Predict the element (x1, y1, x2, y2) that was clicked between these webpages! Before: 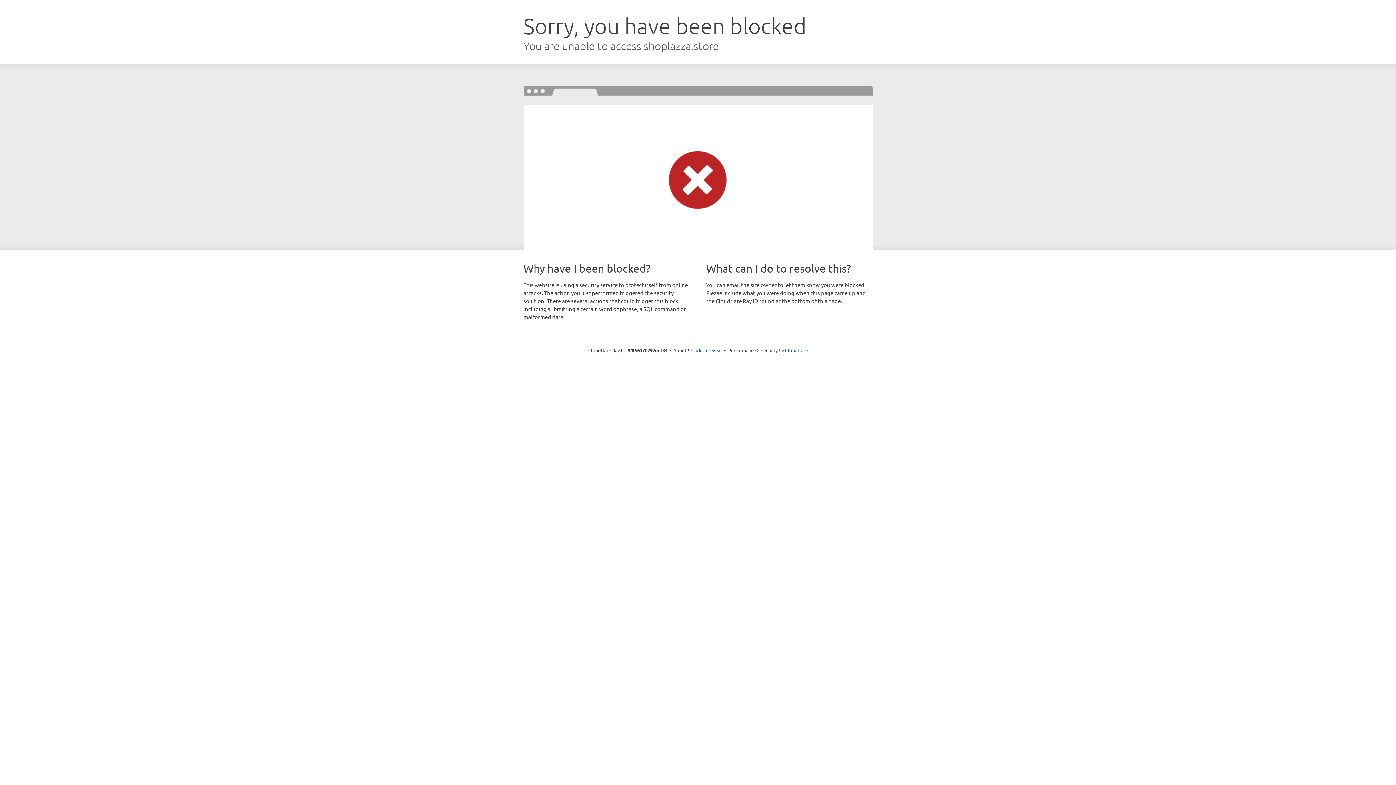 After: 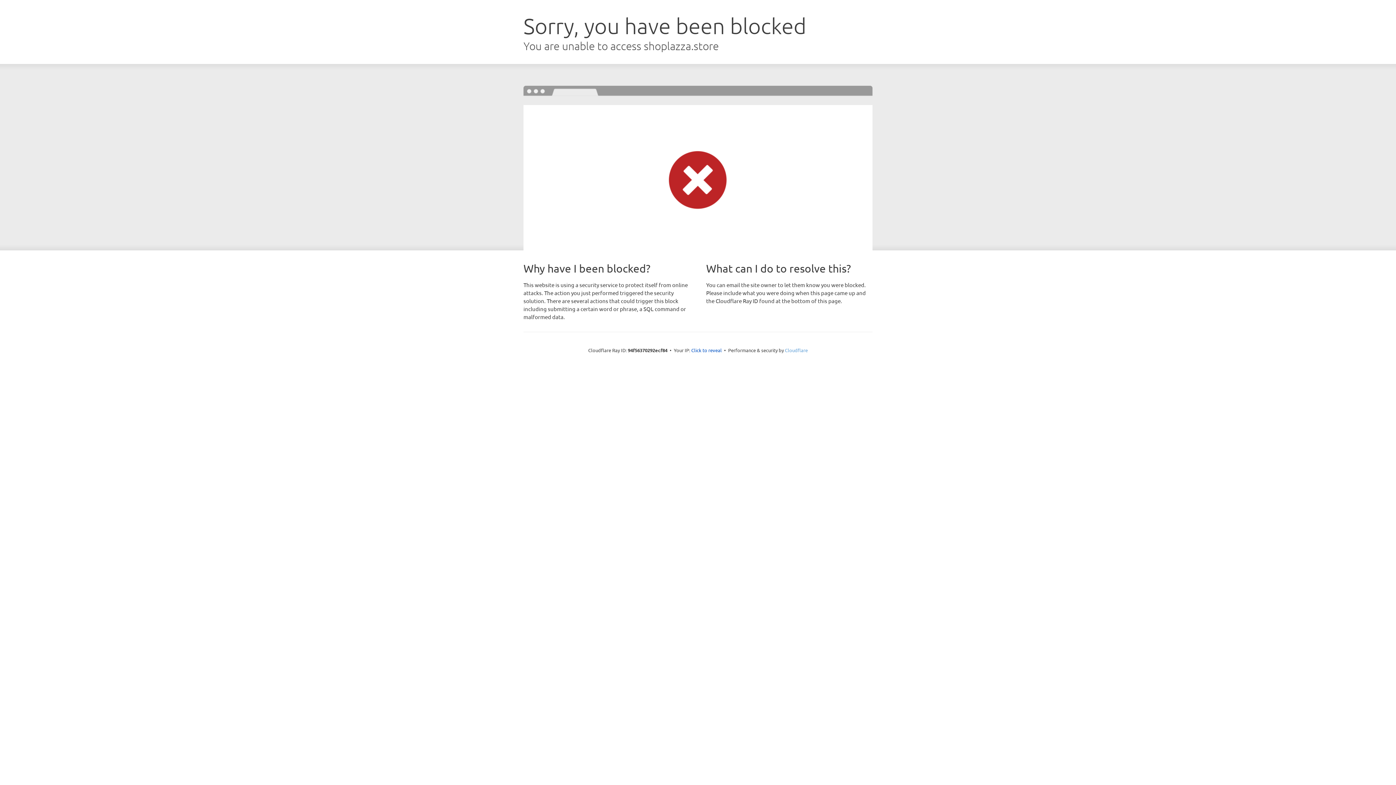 Action: label: Cloudflare bbox: (785, 347, 808, 353)